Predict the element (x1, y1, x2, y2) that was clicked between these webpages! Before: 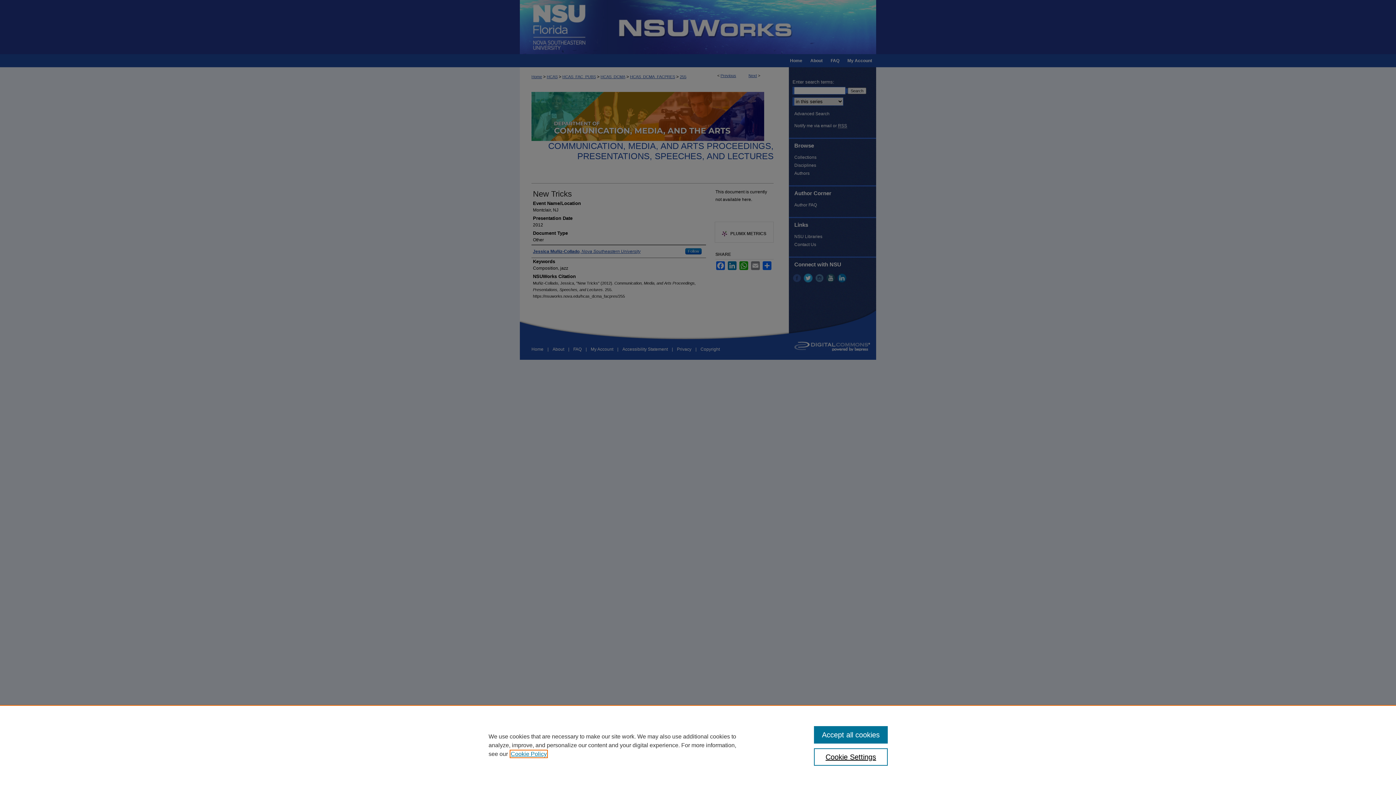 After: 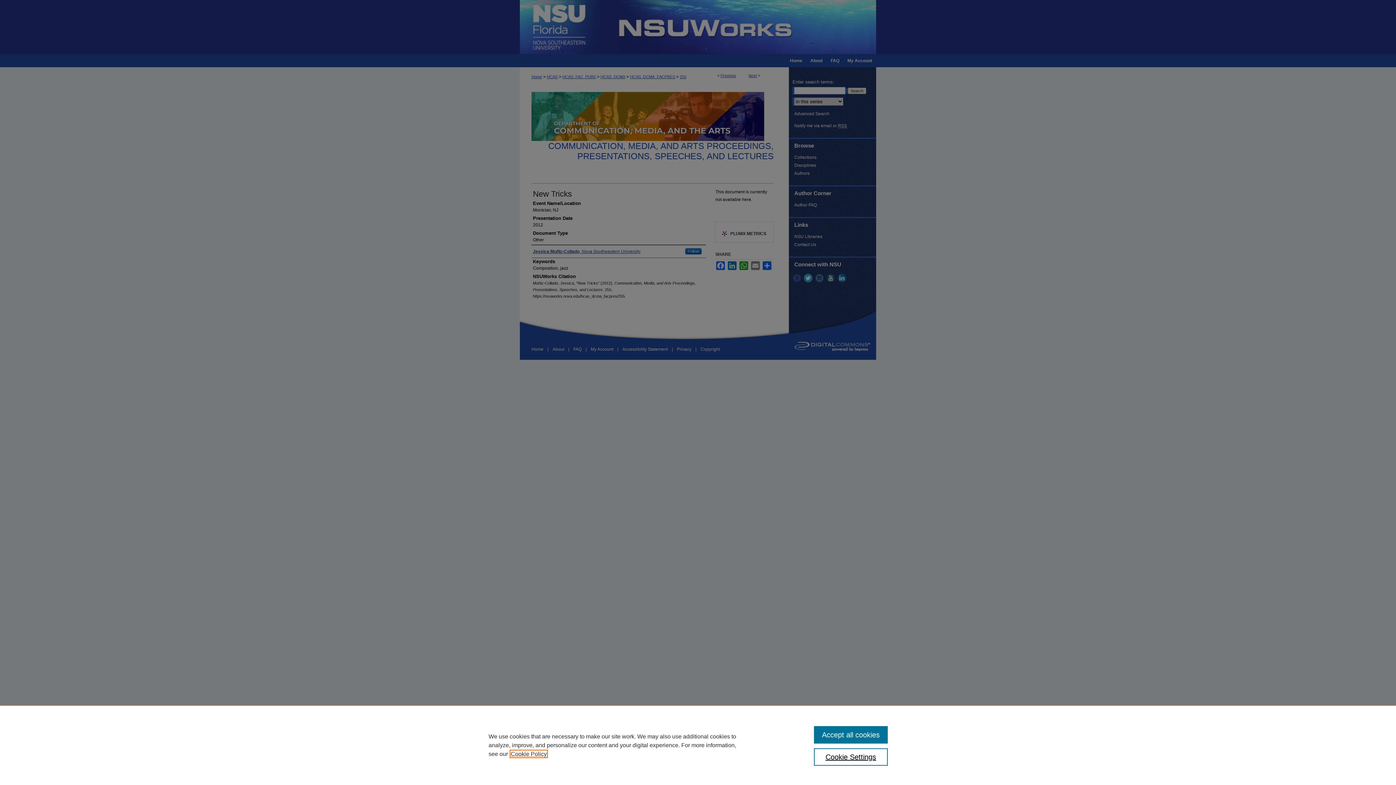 Action: bbox: (510, 751, 546, 757) label: , opens in a new tab